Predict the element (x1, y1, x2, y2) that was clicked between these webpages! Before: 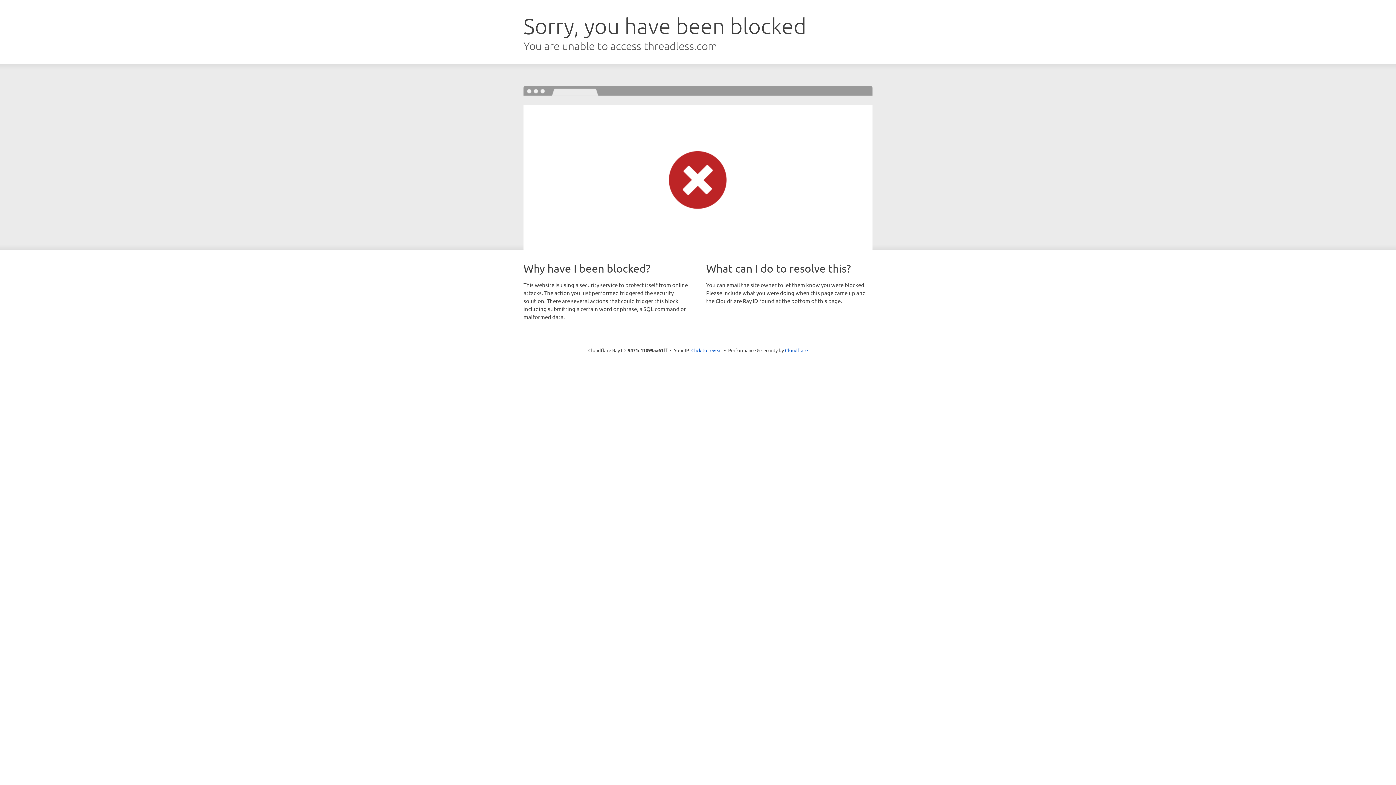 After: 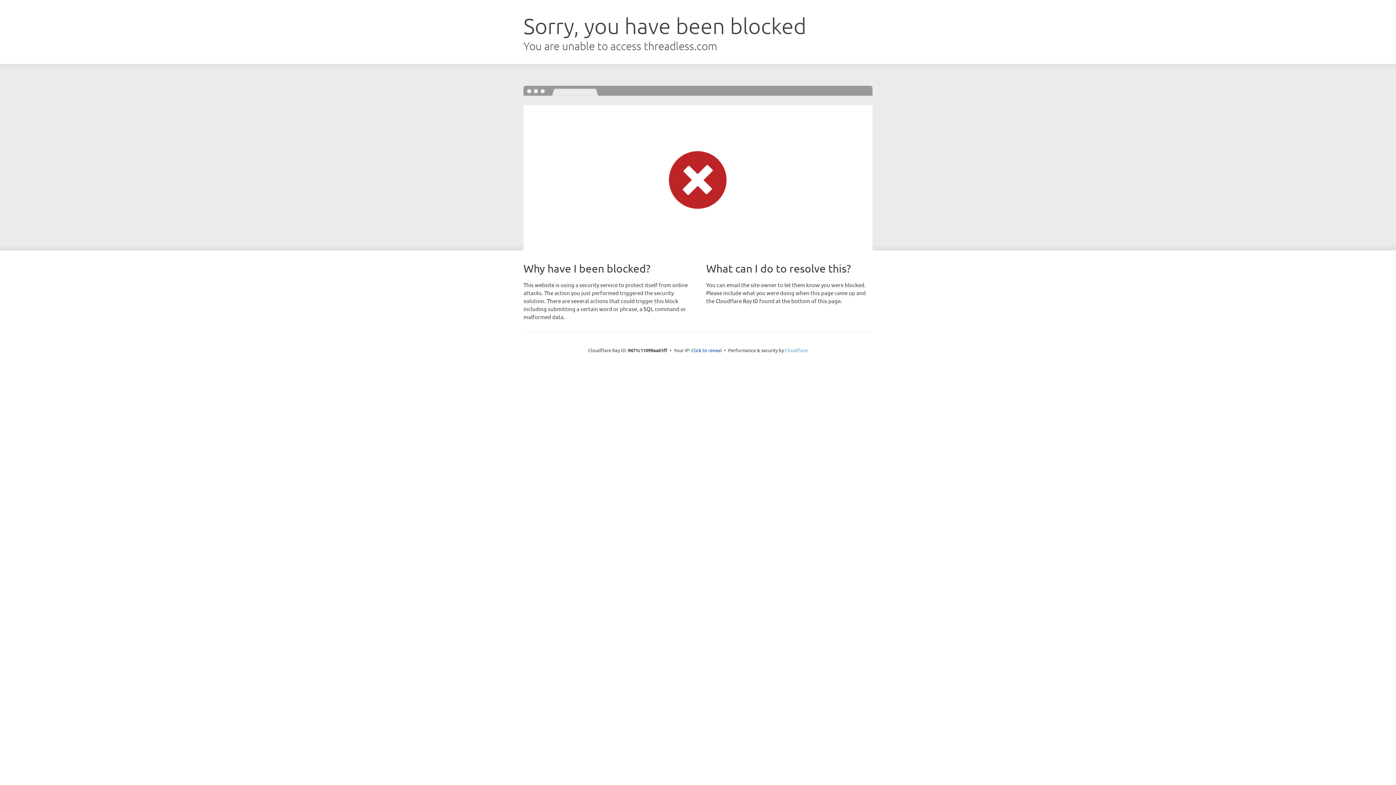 Action: bbox: (785, 347, 808, 353) label: Cloudflare